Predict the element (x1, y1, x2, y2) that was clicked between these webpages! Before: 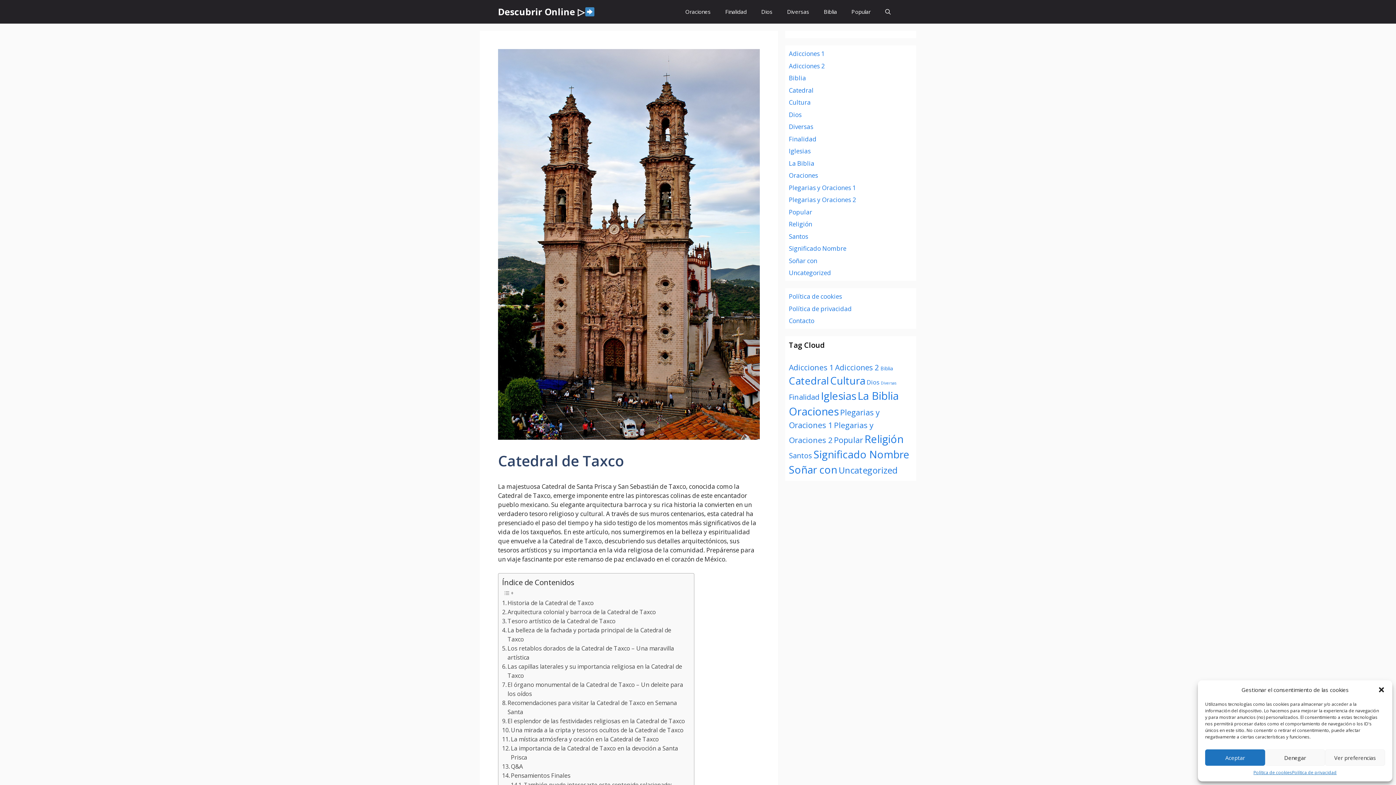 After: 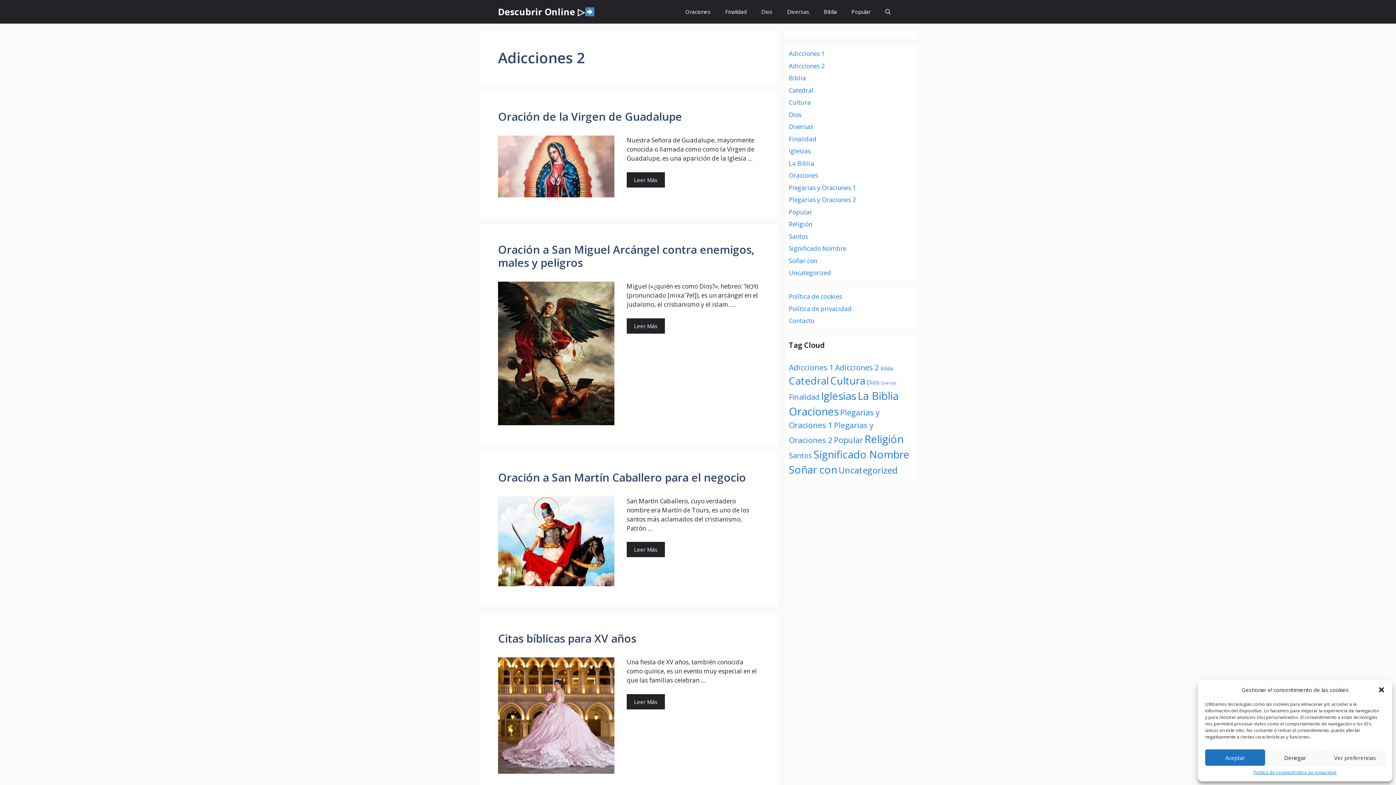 Action: label: Adicciones 2 bbox: (789, 61, 825, 70)